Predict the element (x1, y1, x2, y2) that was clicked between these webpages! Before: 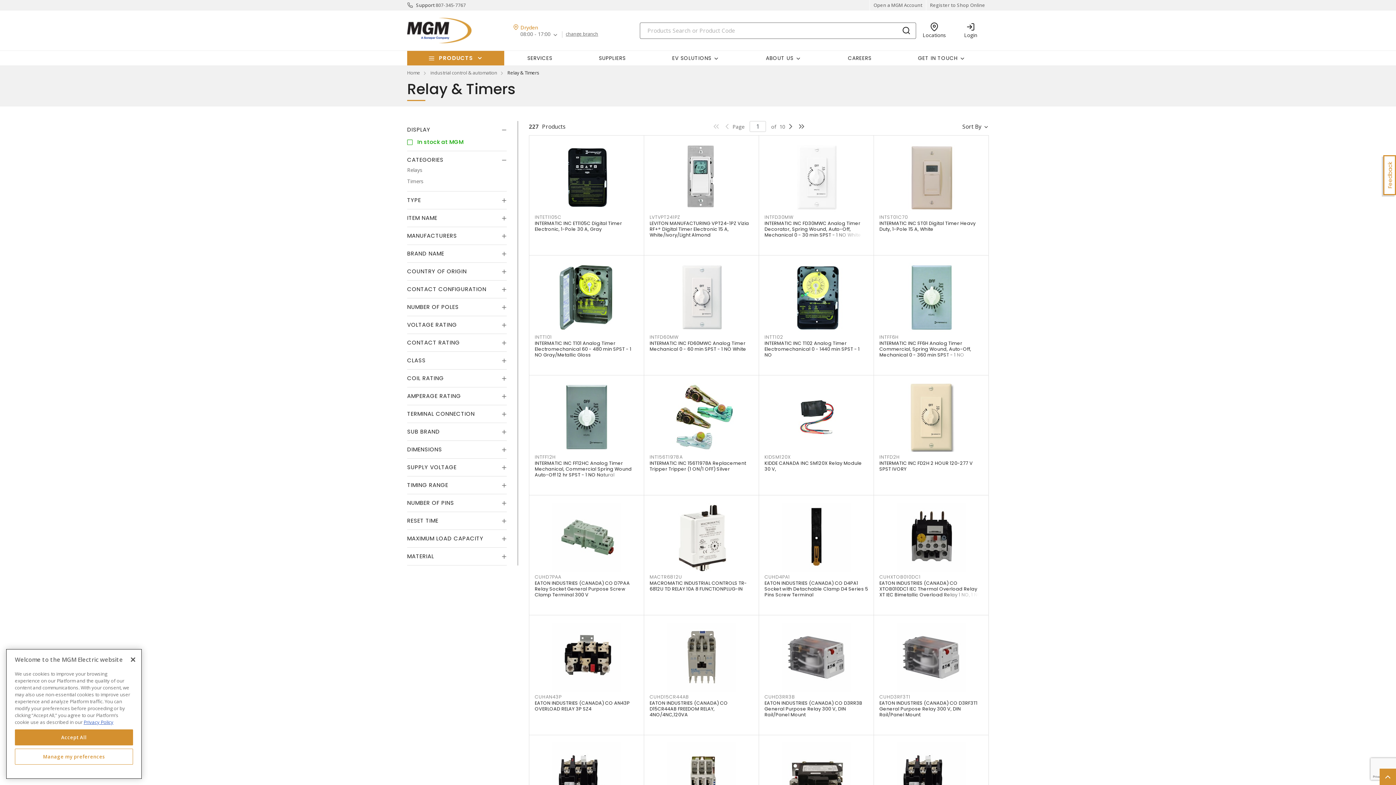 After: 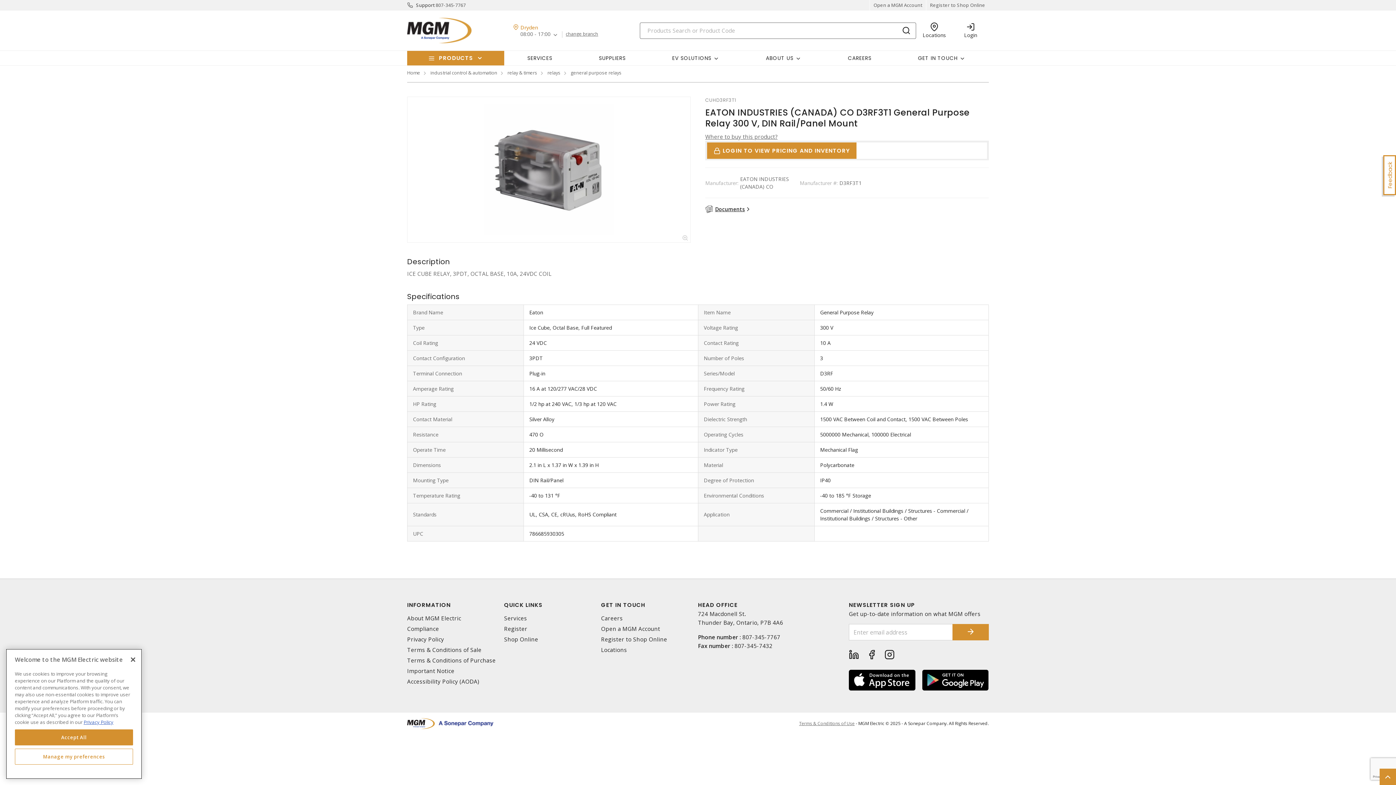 Action: bbox: (896, 622, 966, 692)